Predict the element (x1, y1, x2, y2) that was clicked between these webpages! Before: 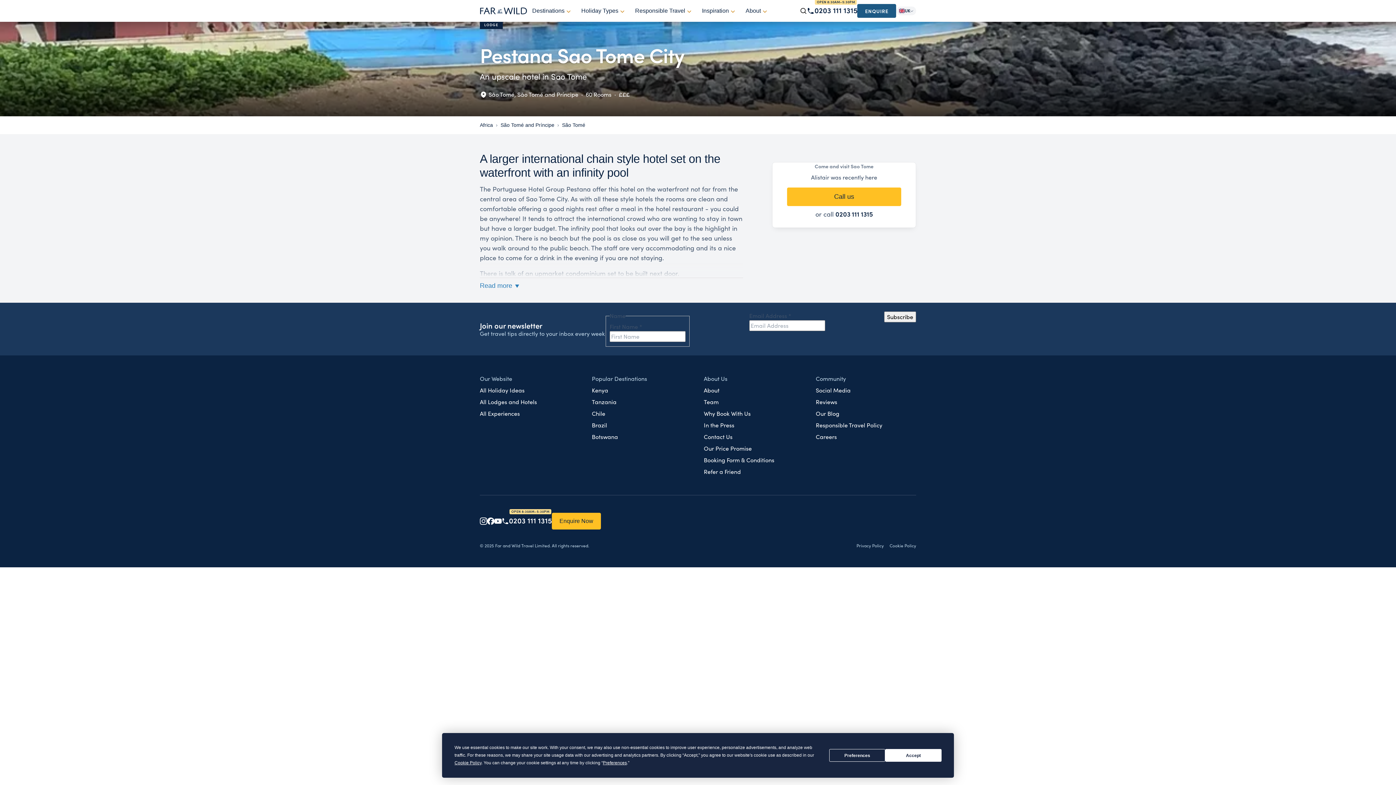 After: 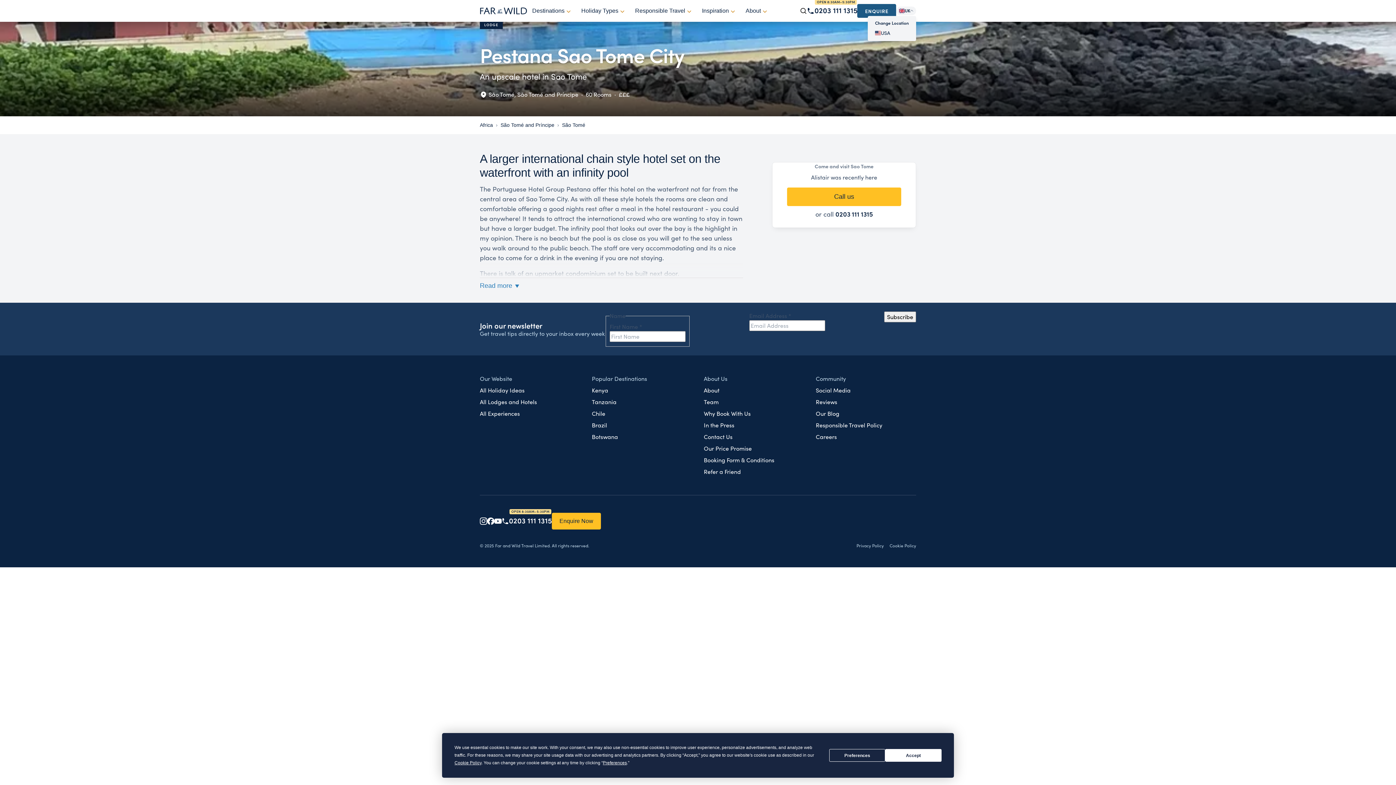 Action: label: UK bbox: (896, 6, 916, 15)